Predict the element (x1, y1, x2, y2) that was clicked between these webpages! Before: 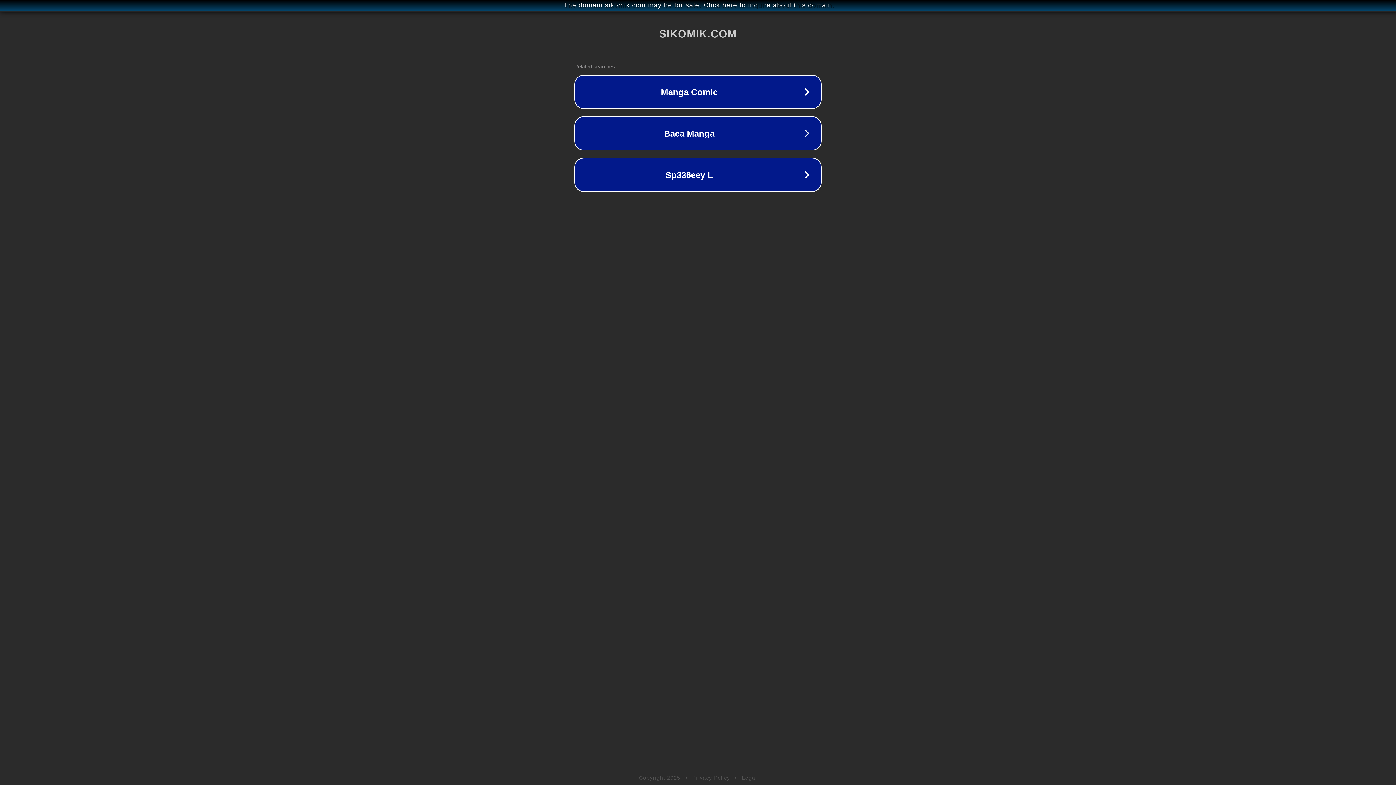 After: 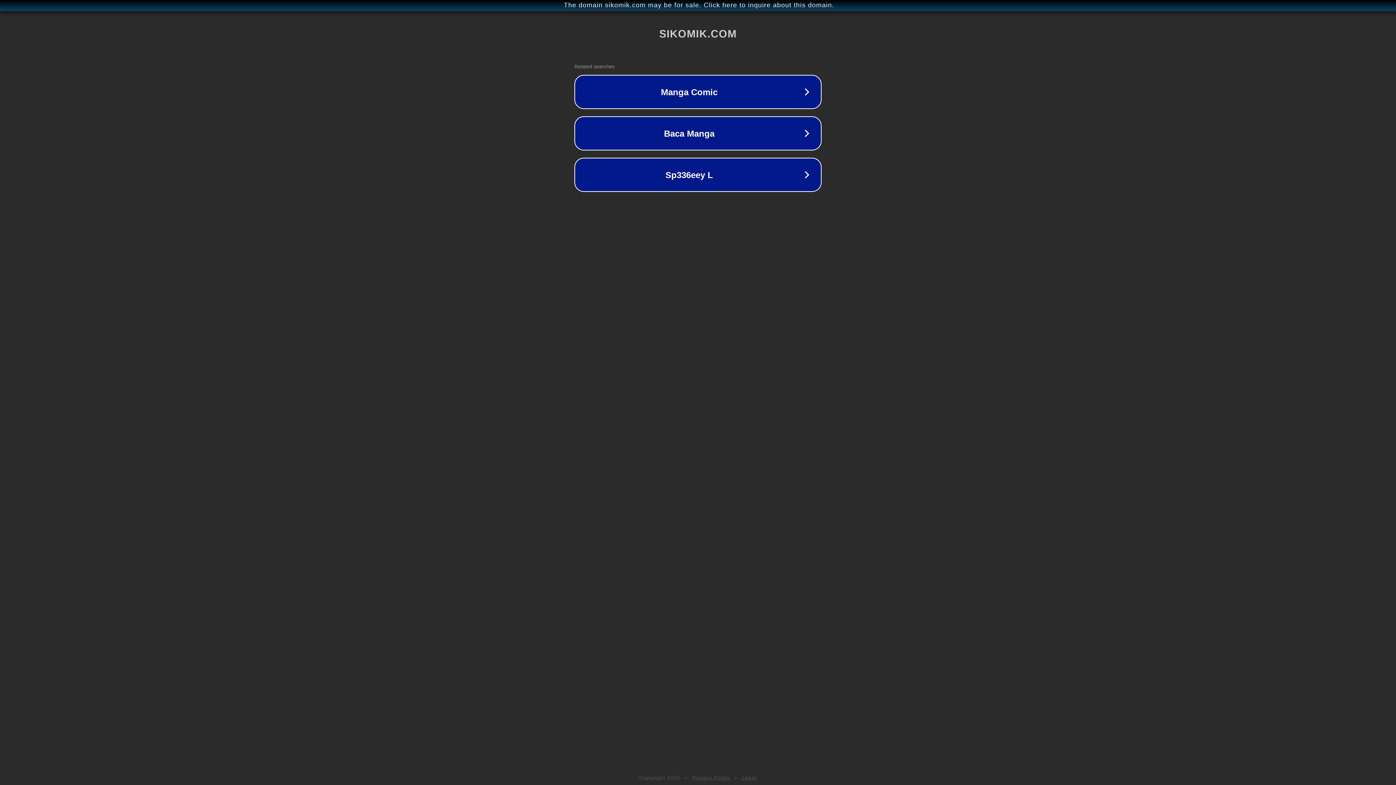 Action: bbox: (742, 775, 757, 781) label: Legal